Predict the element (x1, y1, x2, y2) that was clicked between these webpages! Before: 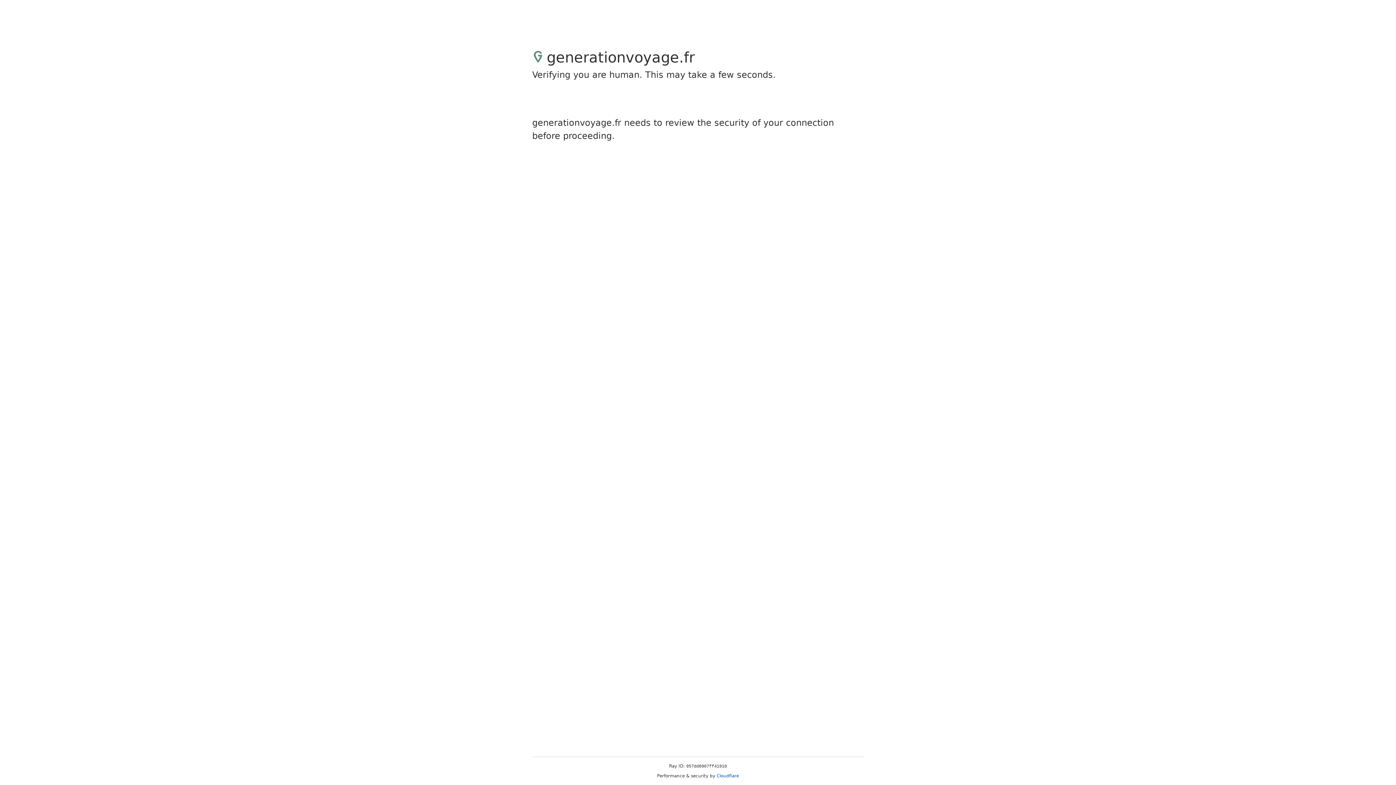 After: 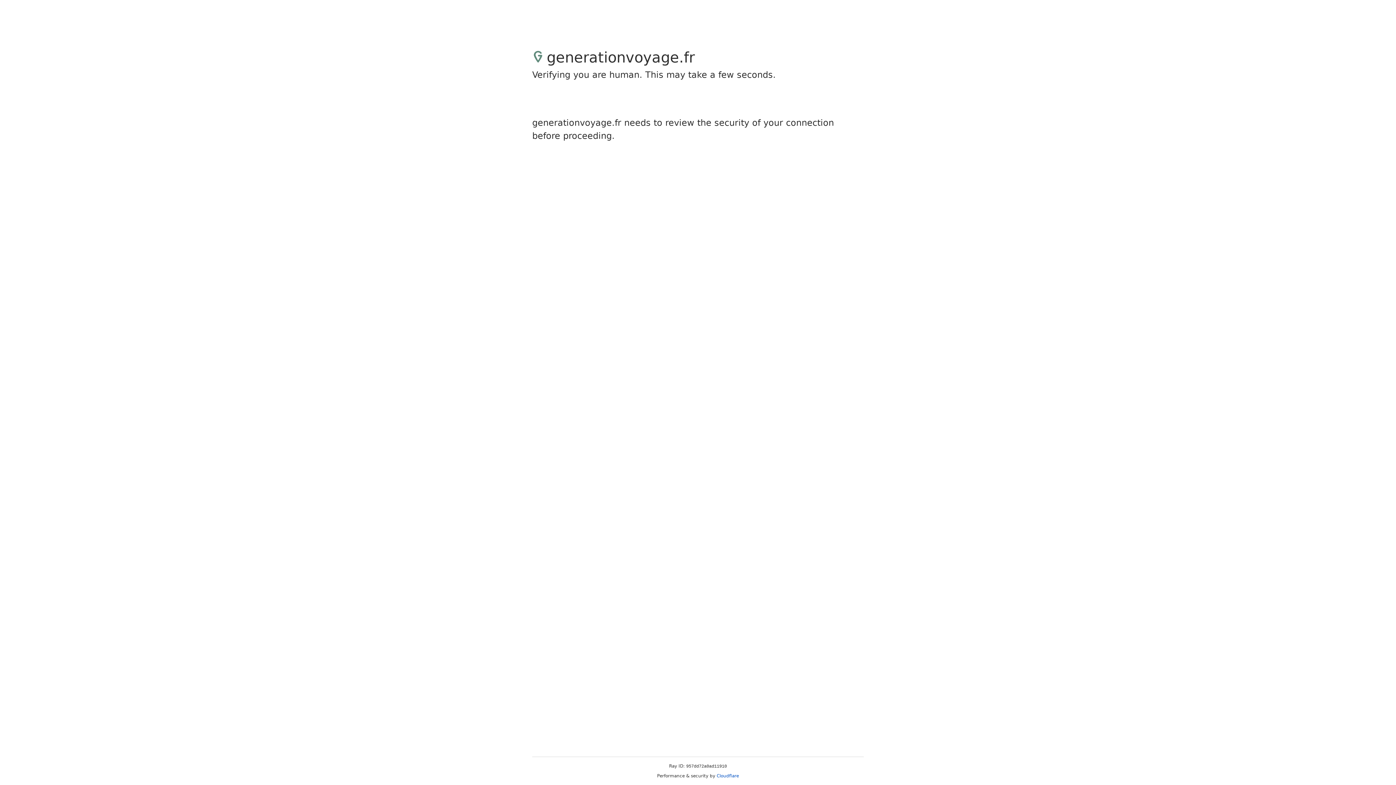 Action: bbox: (716, 773, 739, 778) label: Cloudflare